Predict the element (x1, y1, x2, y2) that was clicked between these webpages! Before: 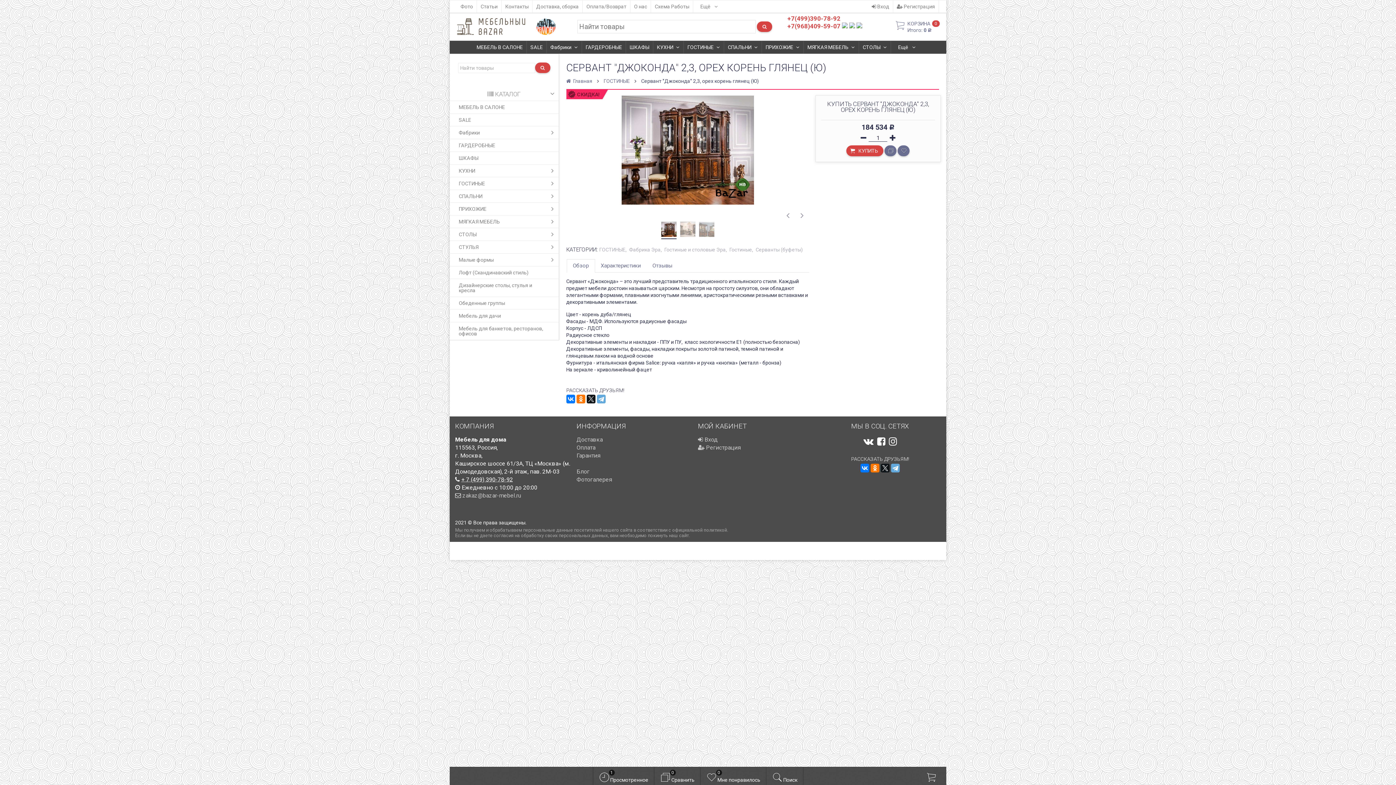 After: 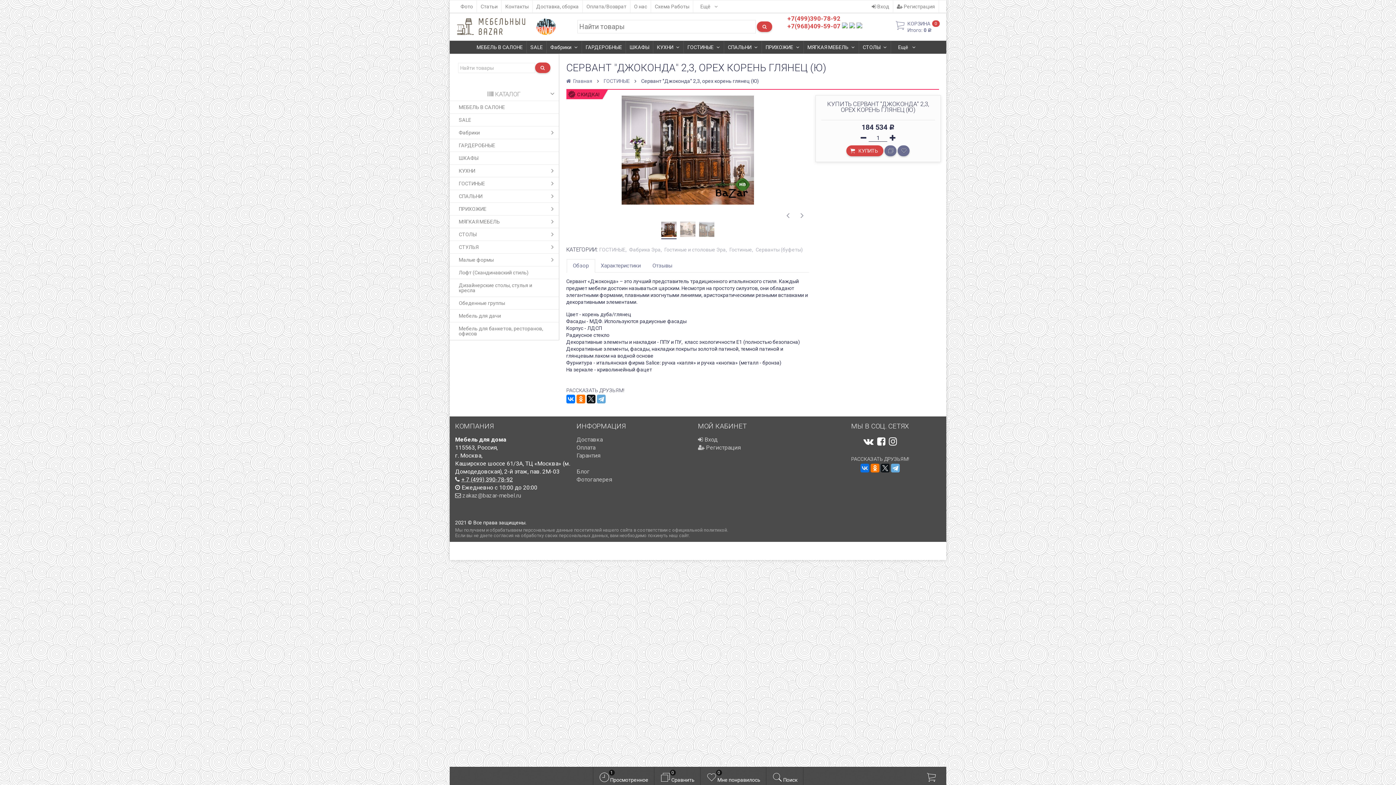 Action: bbox: (860, 464, 869, 472)